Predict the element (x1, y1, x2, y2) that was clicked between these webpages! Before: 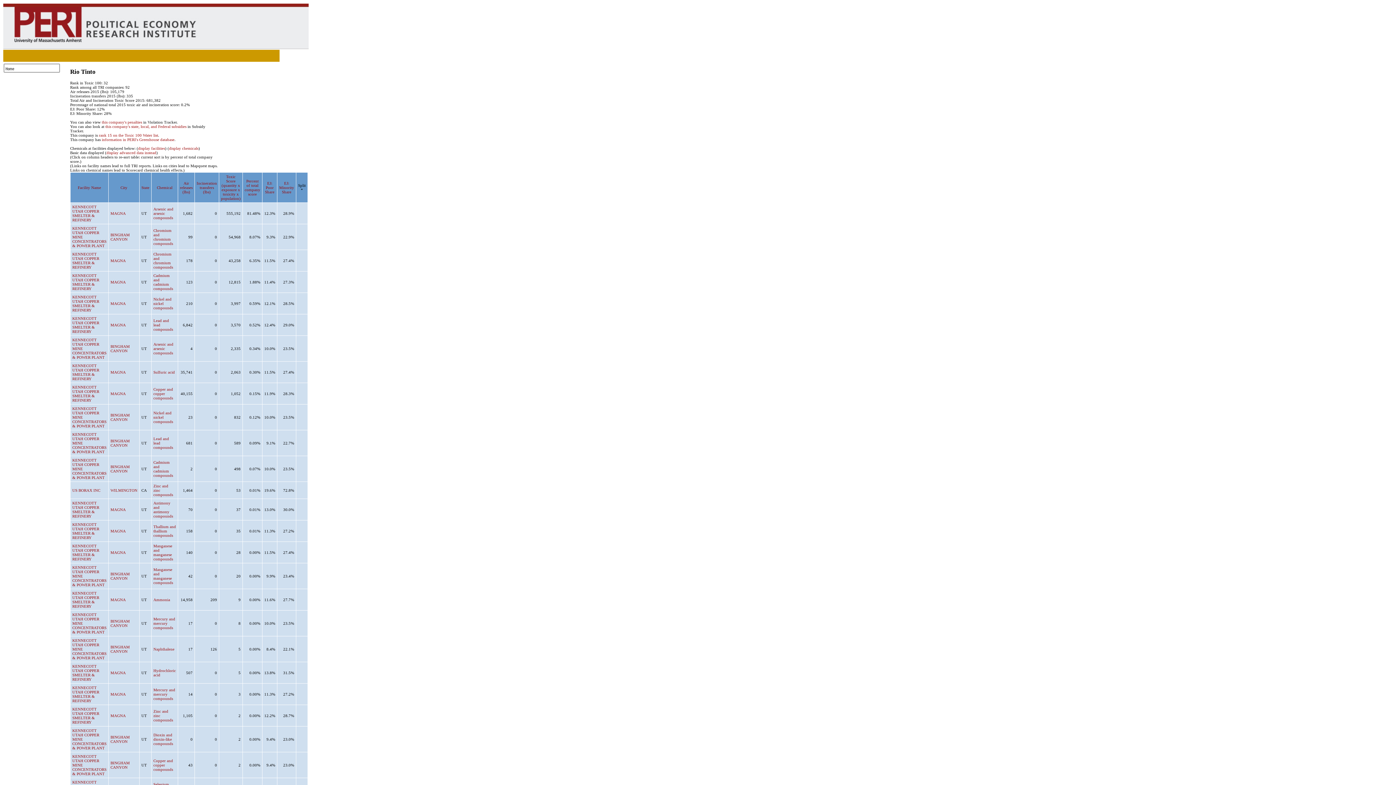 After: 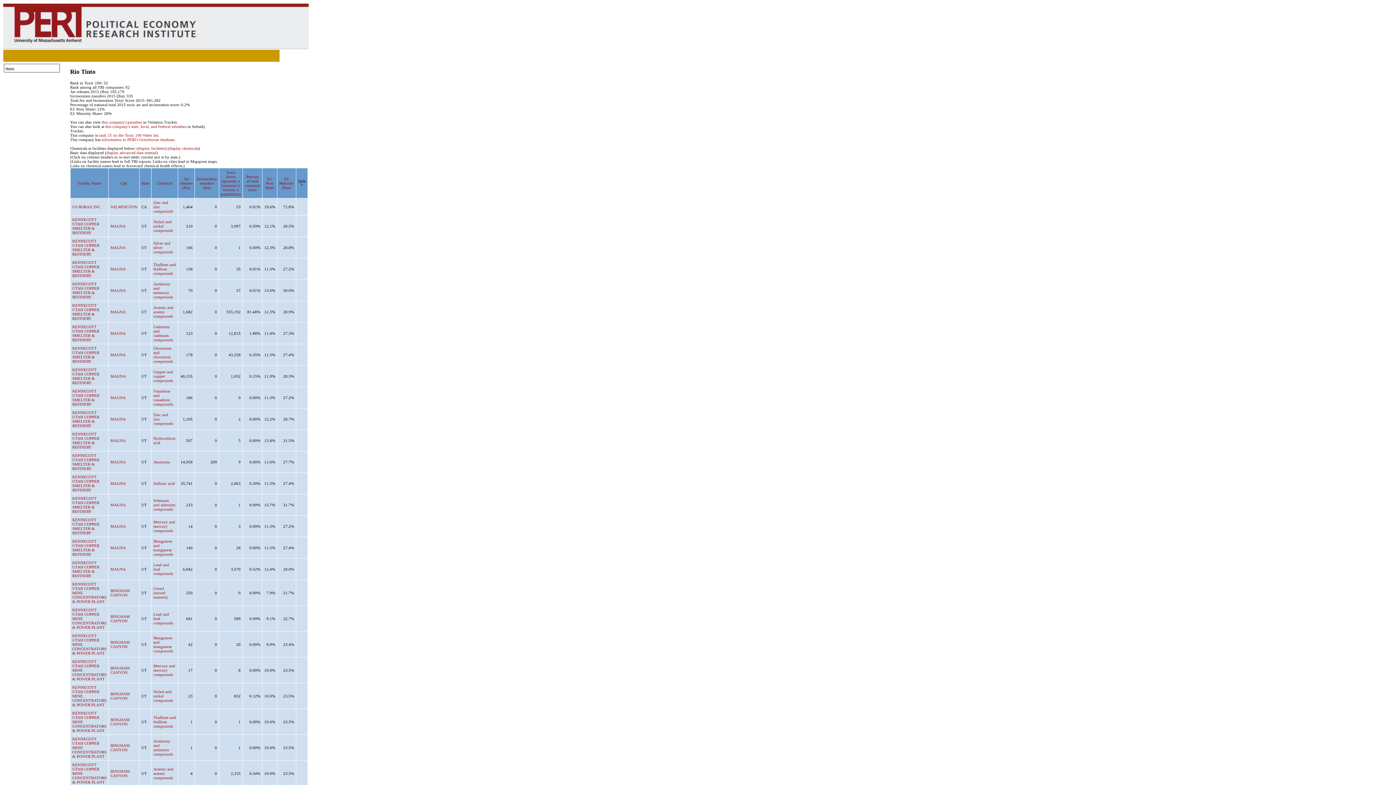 Action: bbox: (141, 185, 149, 189) label: State